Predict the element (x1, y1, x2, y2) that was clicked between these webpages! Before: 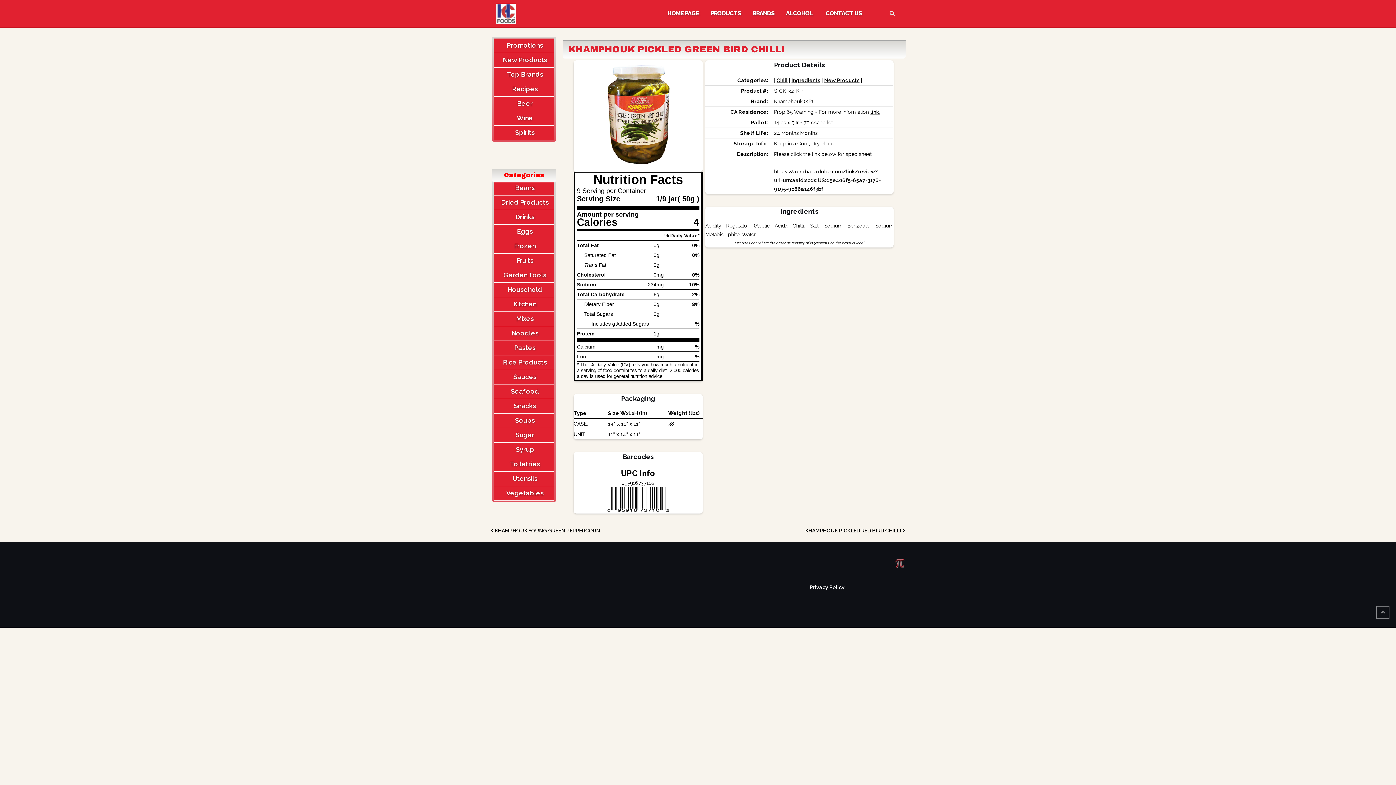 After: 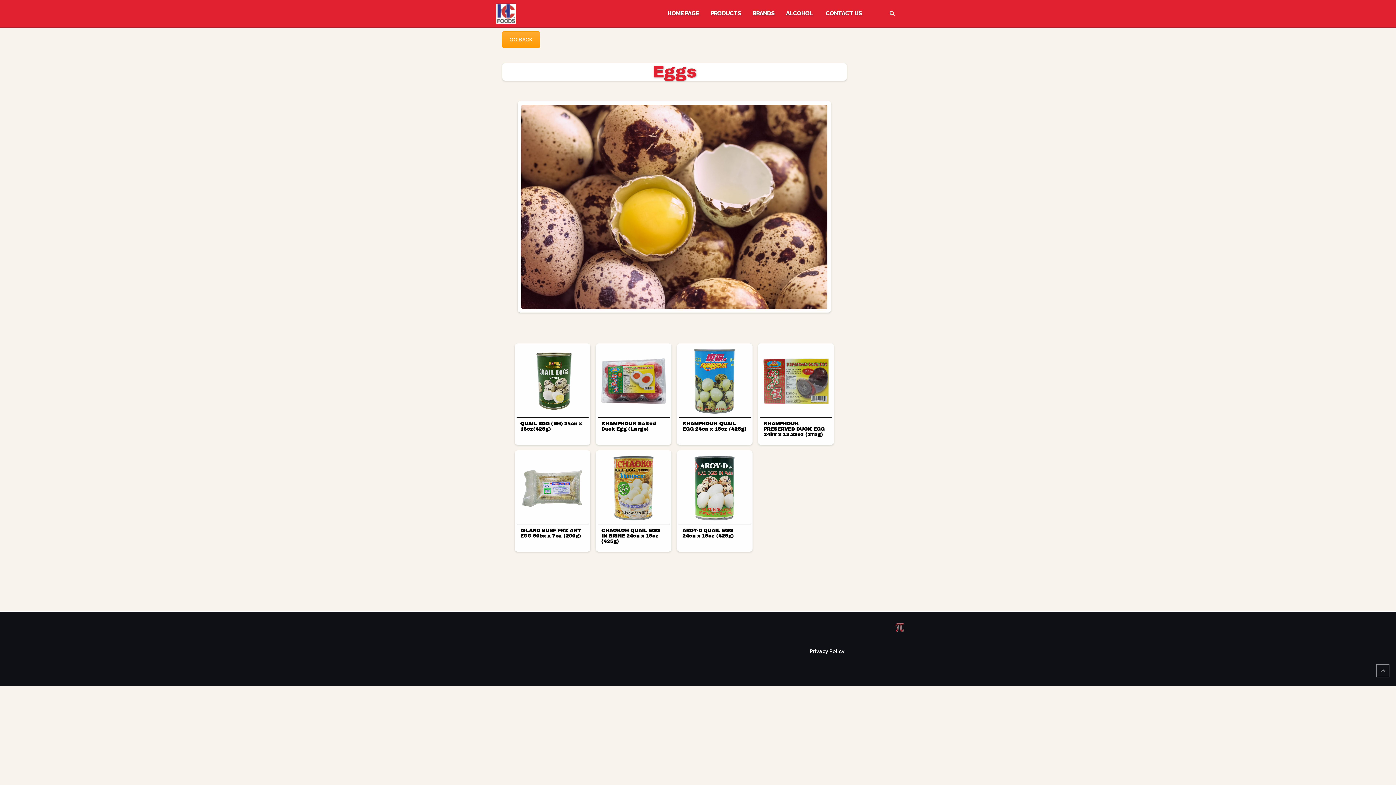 Action: bbox: (497, 227, 552, 236) label: Eggs